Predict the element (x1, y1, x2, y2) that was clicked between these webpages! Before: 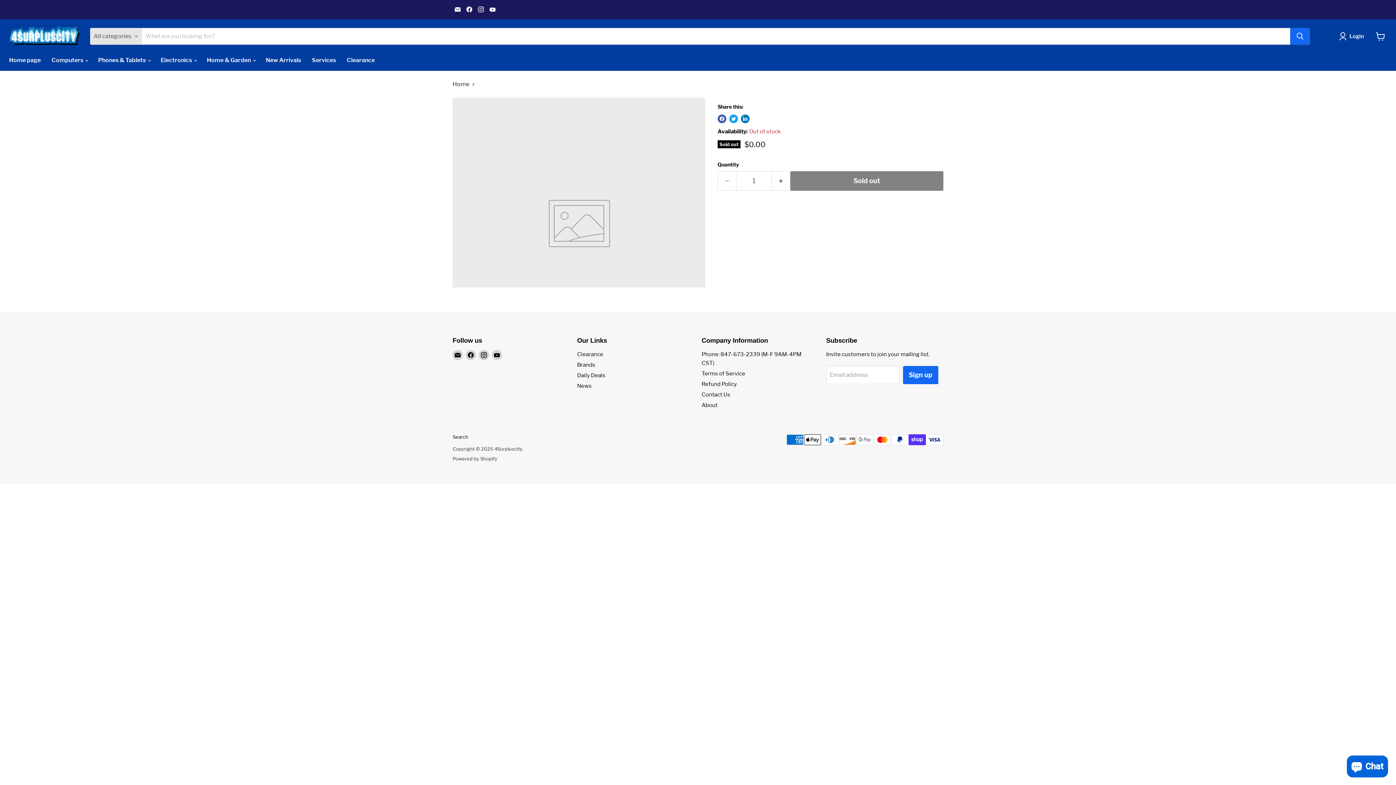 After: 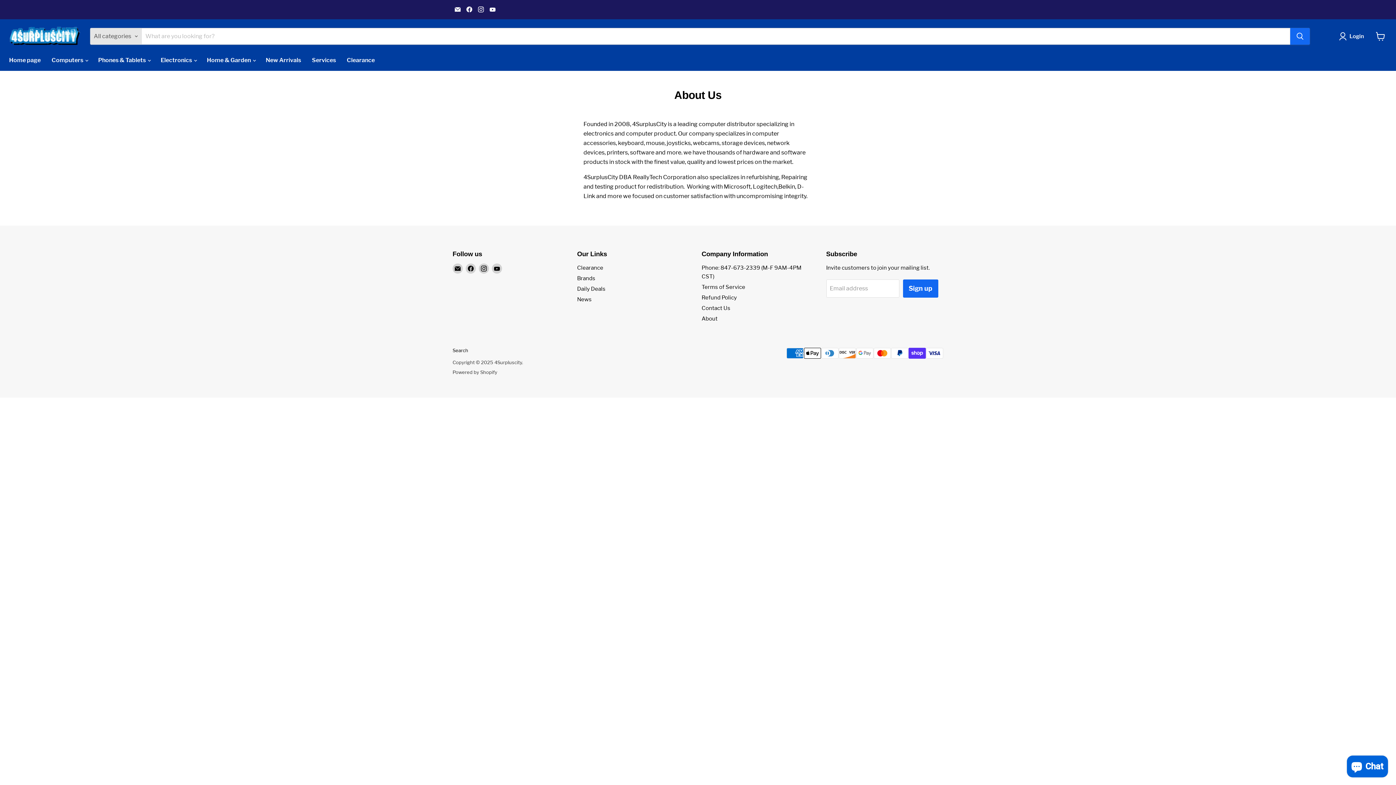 Action: label: About bbox: (701, 402, 717, 408)